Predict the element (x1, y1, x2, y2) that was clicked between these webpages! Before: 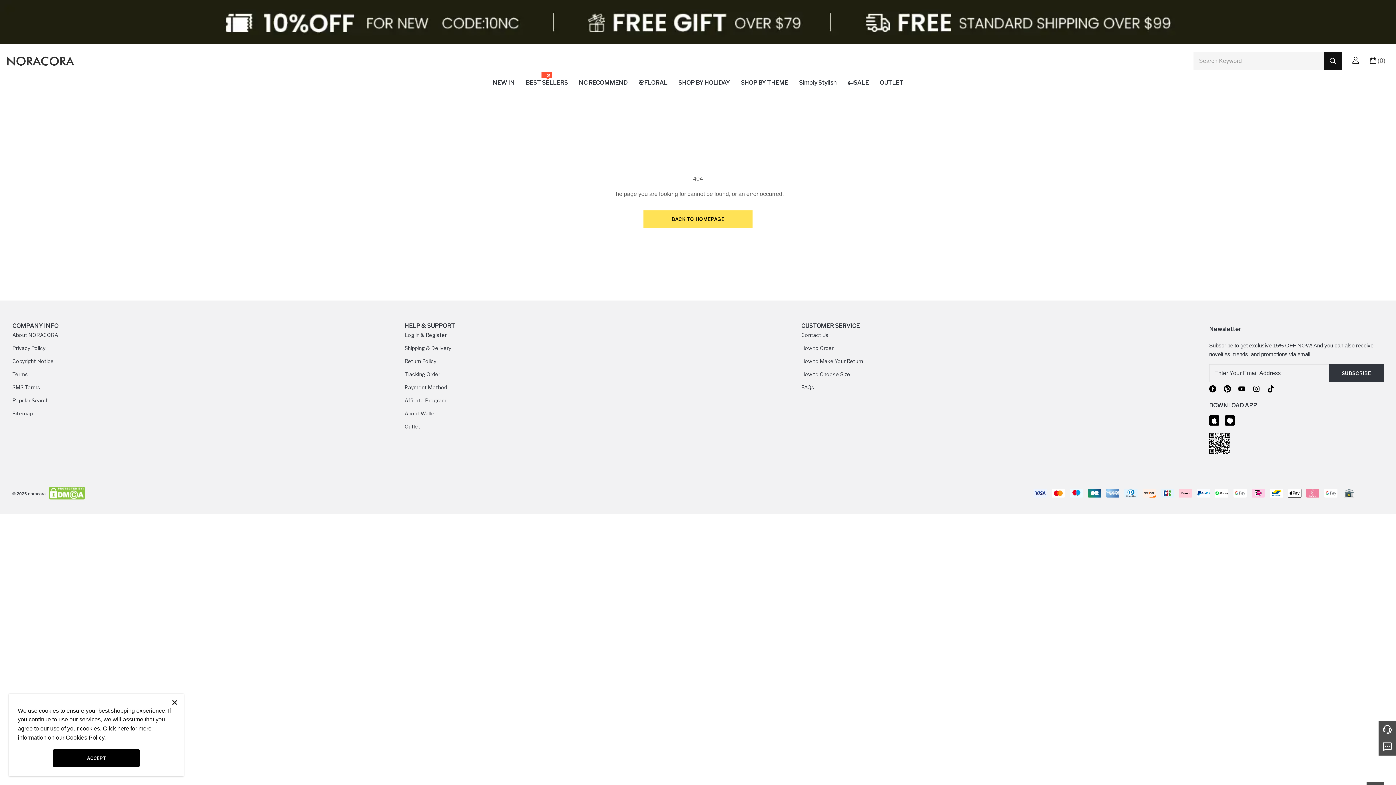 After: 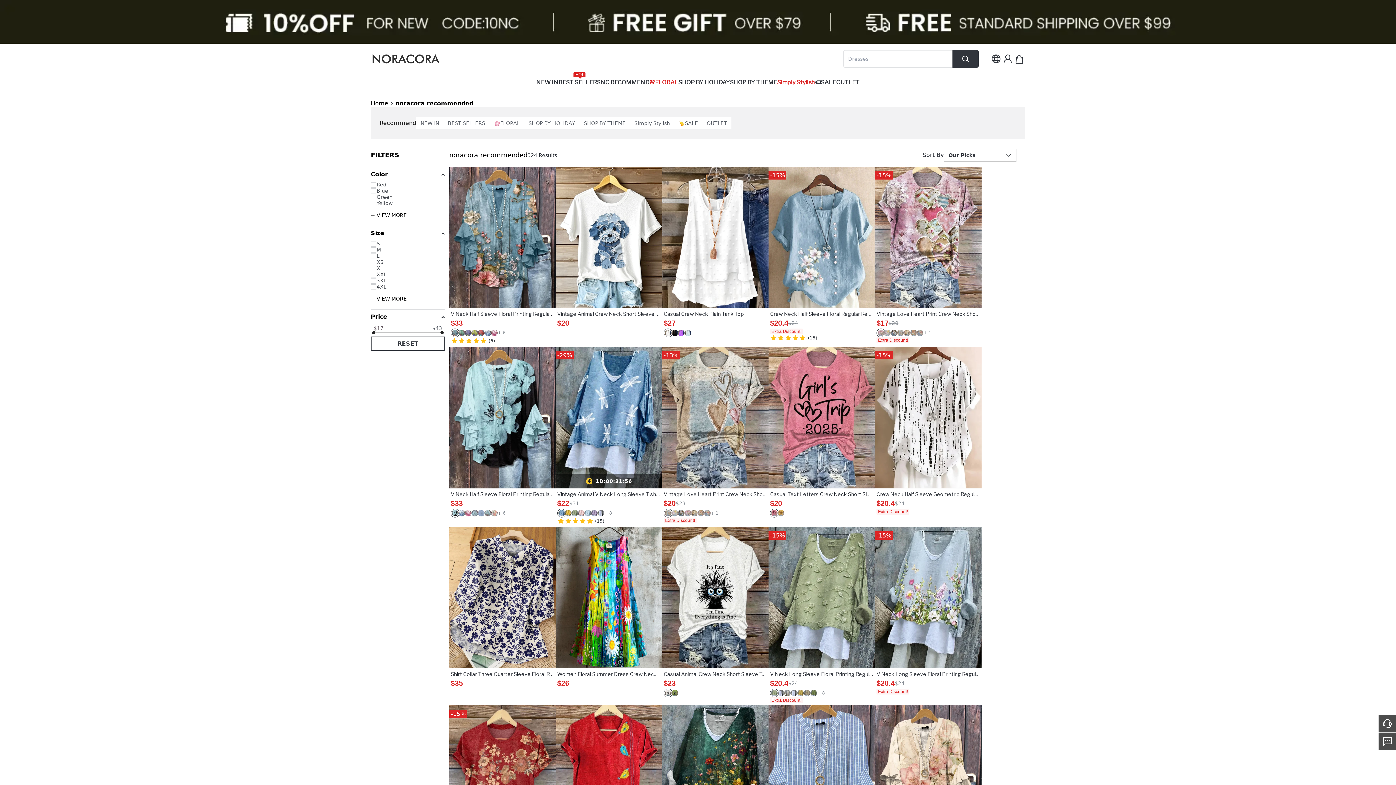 Action: label: NC RECOMMEND bbox: (578, 77, 627, 92)